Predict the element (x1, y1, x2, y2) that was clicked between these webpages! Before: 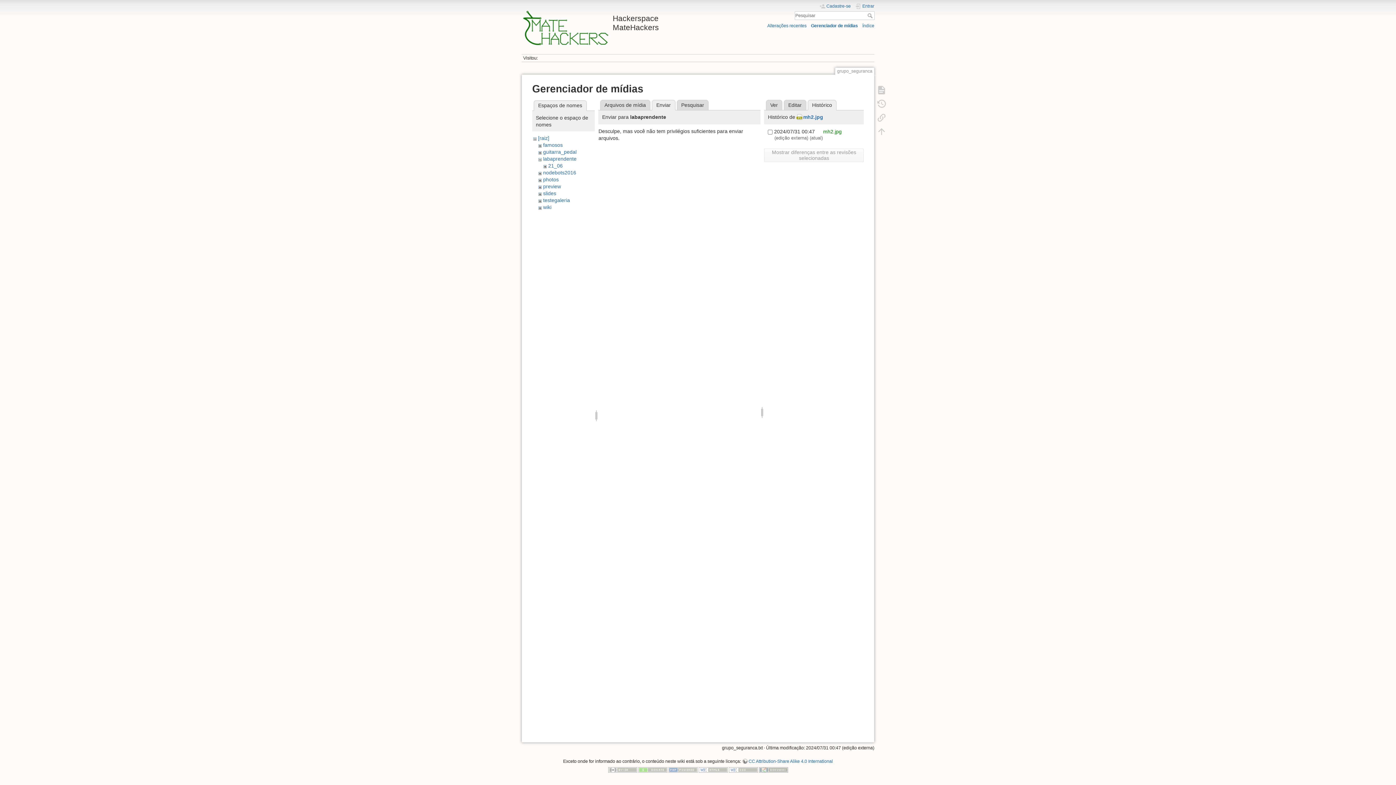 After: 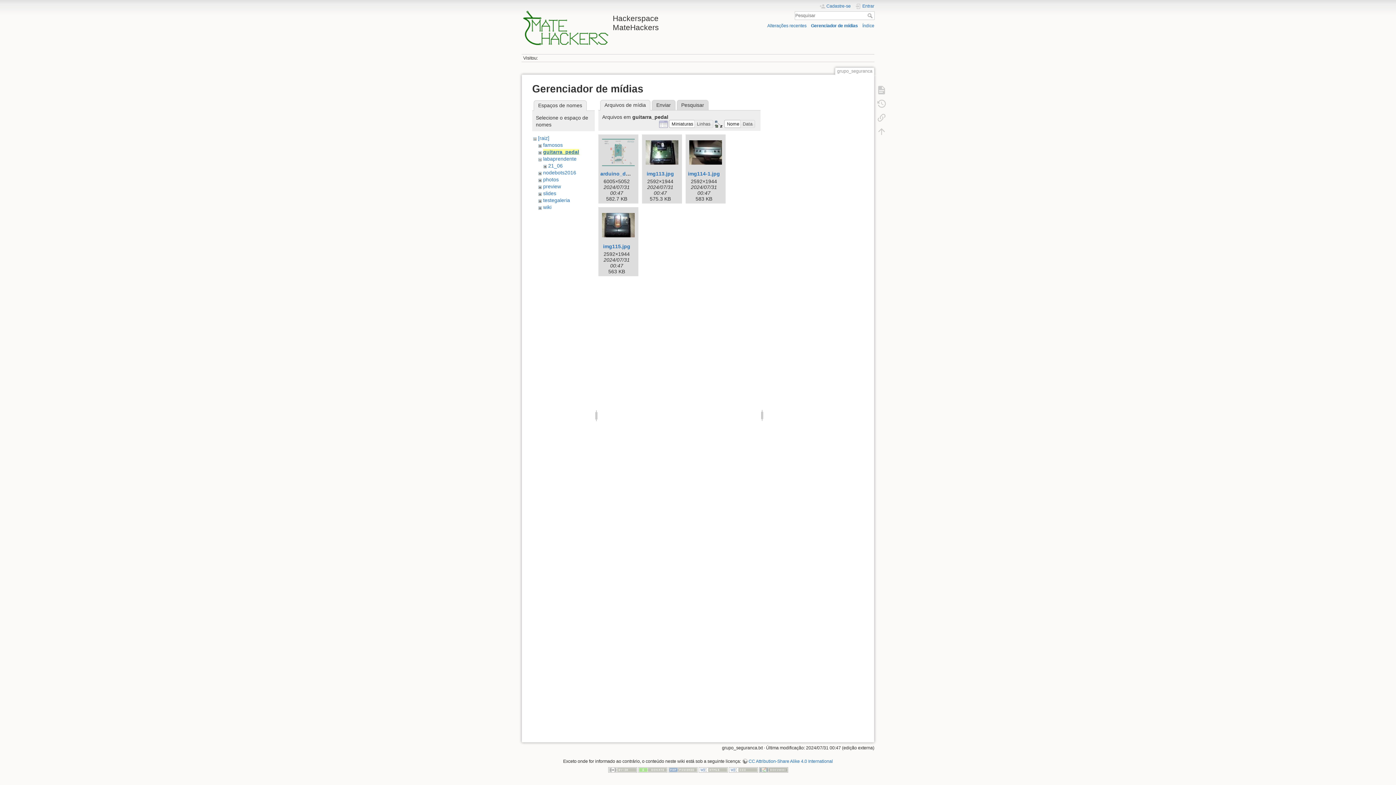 Action: bbox: (543, 149, 576, 154) label: guitarra_pedal